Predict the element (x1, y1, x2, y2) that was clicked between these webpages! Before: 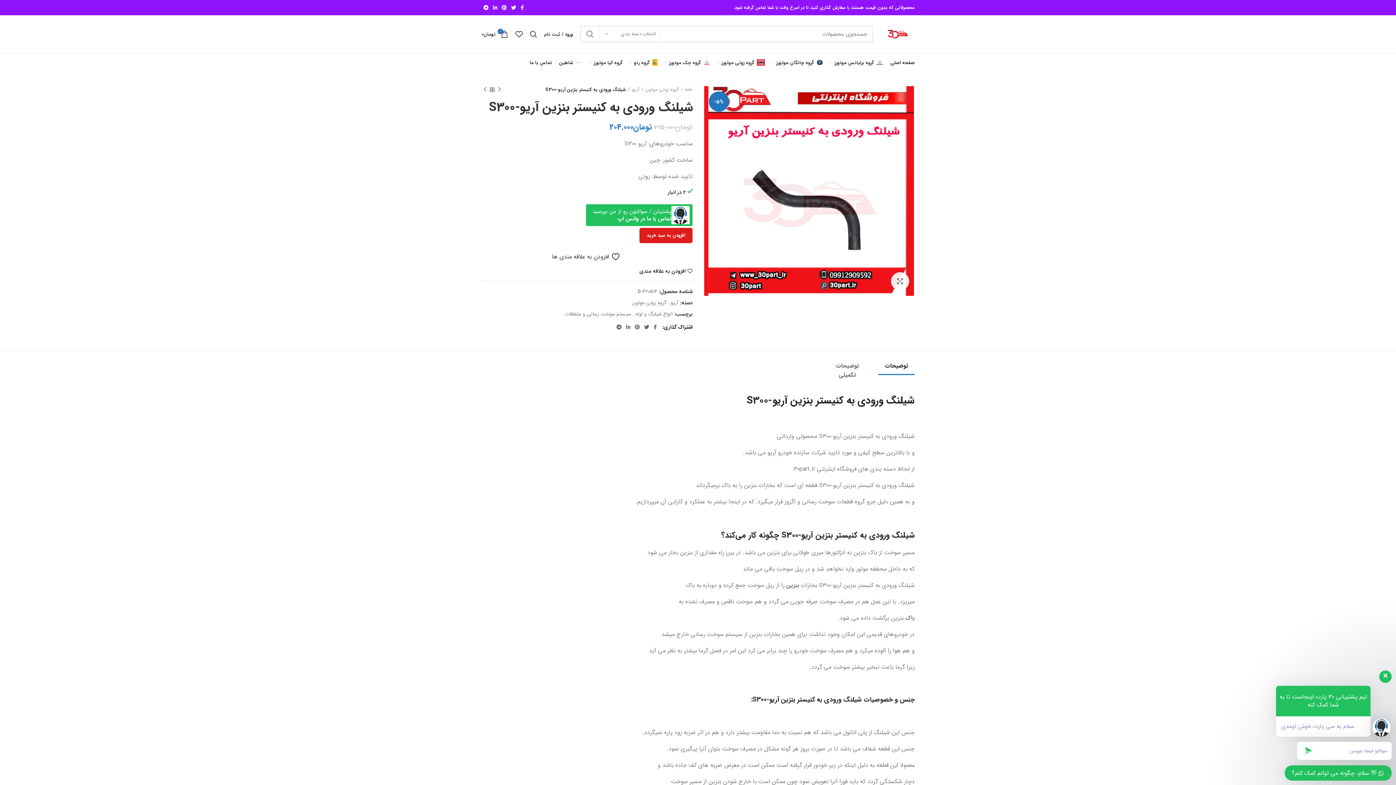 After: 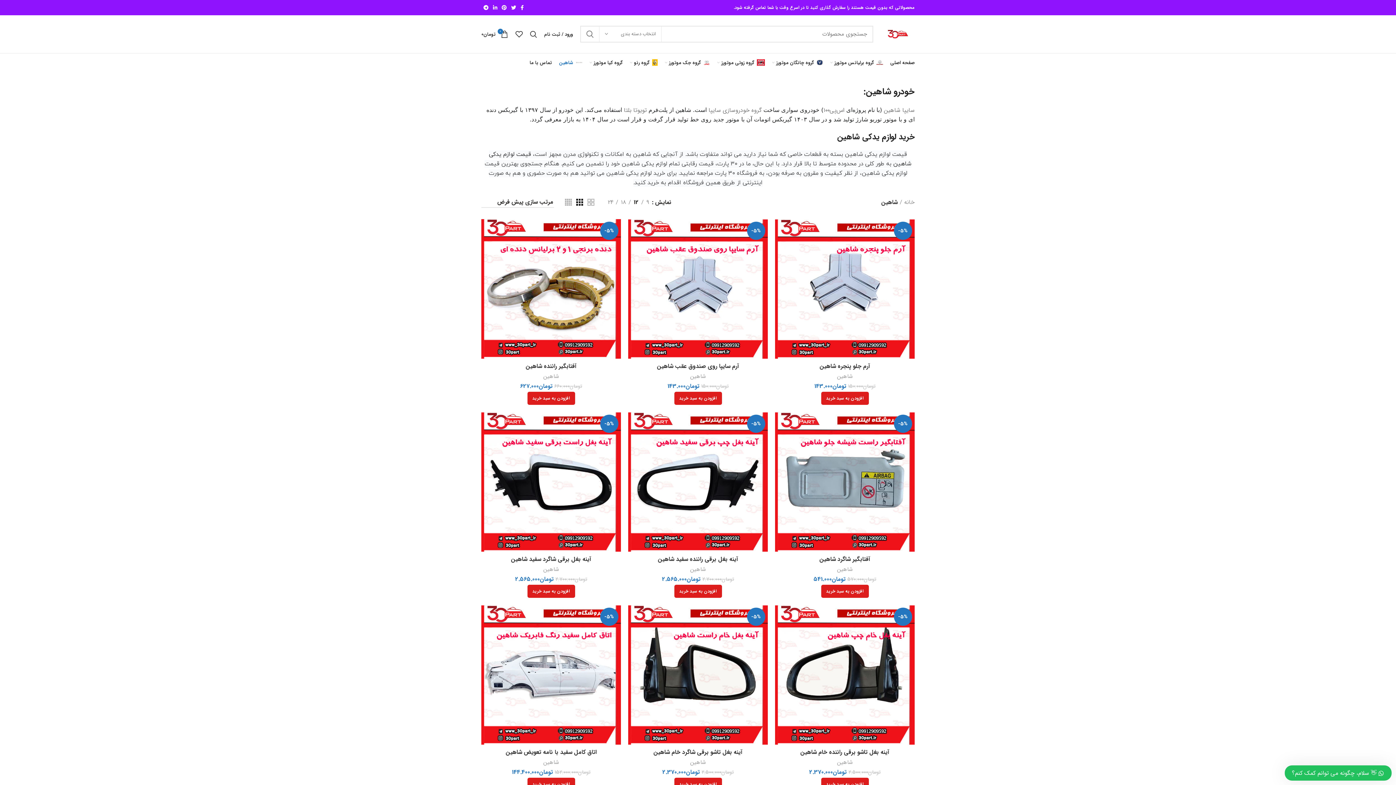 Action: label: شاهین bbox: (555, 55, 586, 69)